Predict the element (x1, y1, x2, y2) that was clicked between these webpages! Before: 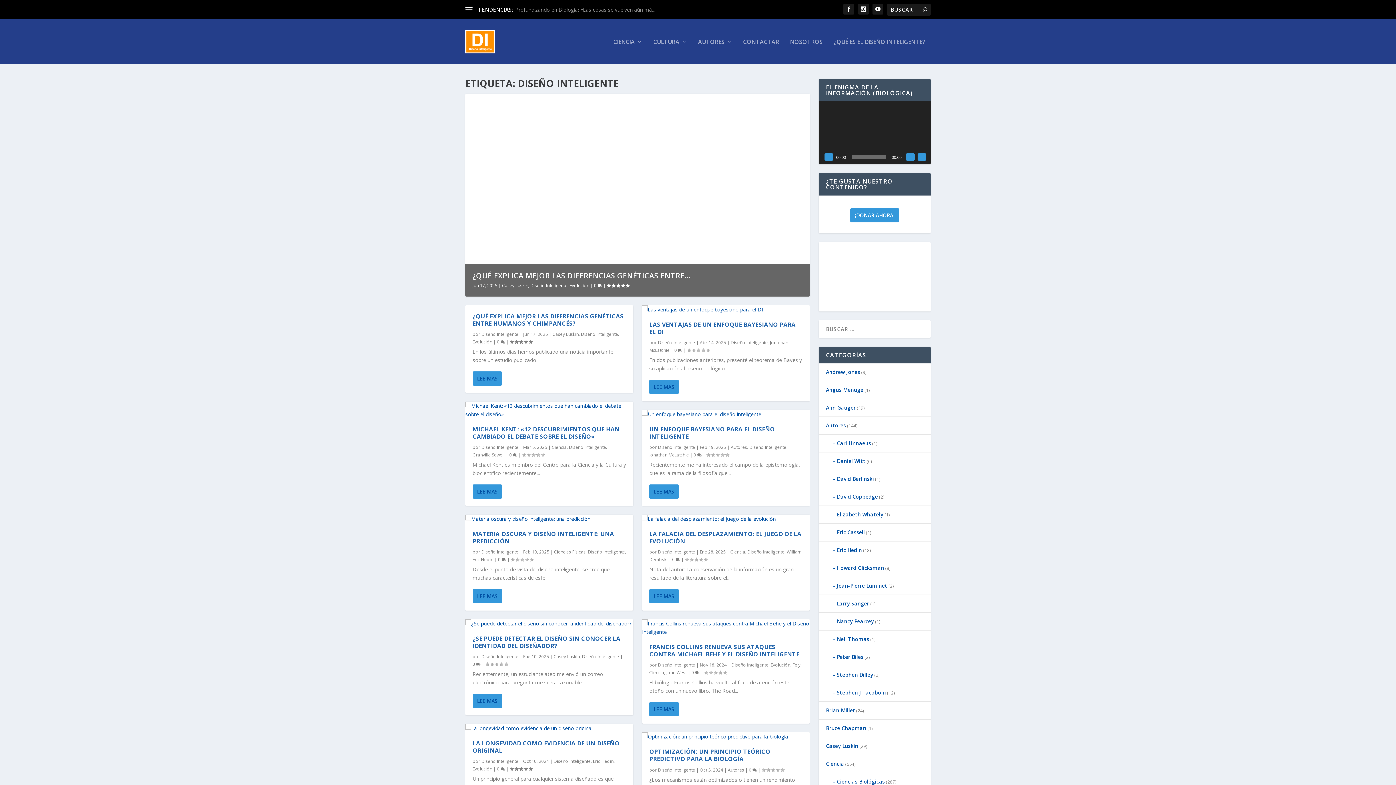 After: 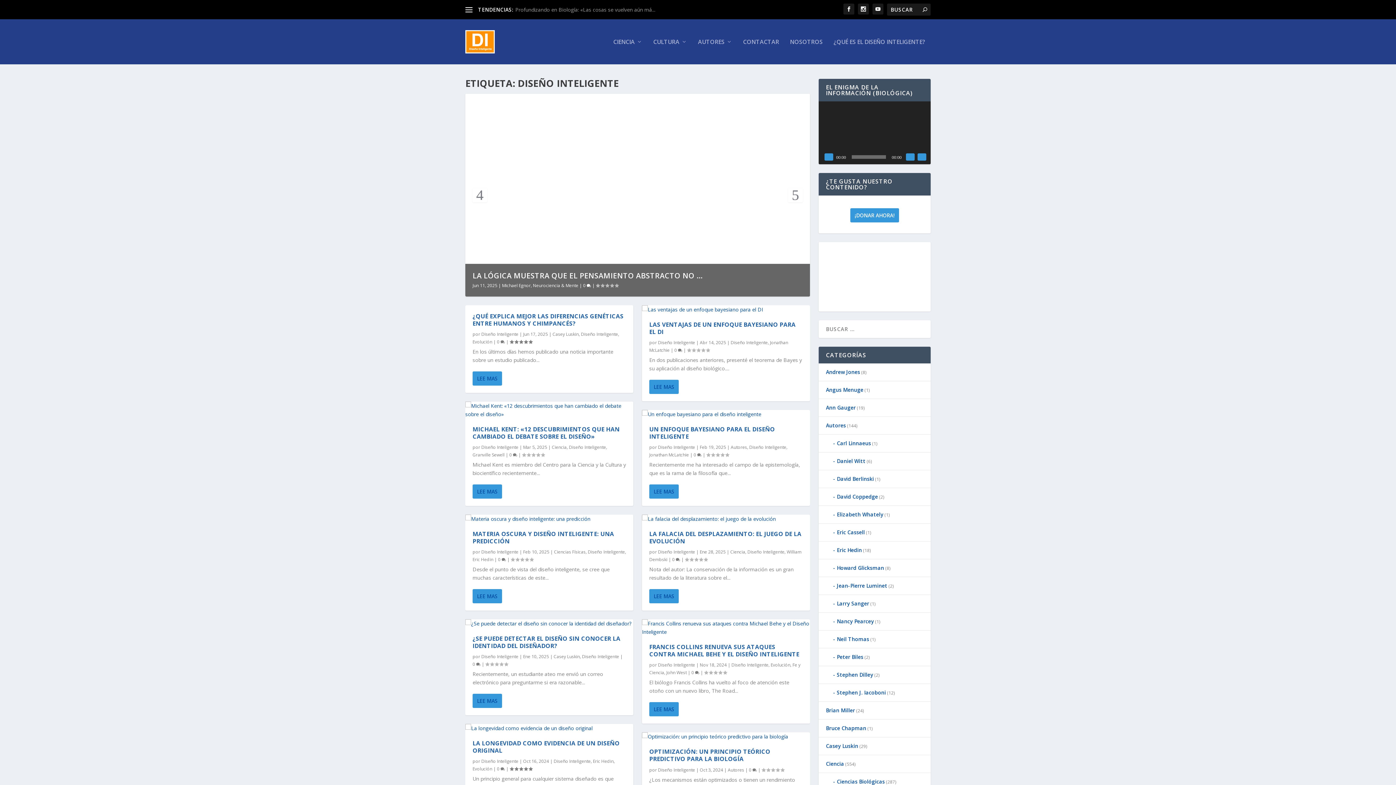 Action: bbox: (778, 101, 782, 102) label: 2